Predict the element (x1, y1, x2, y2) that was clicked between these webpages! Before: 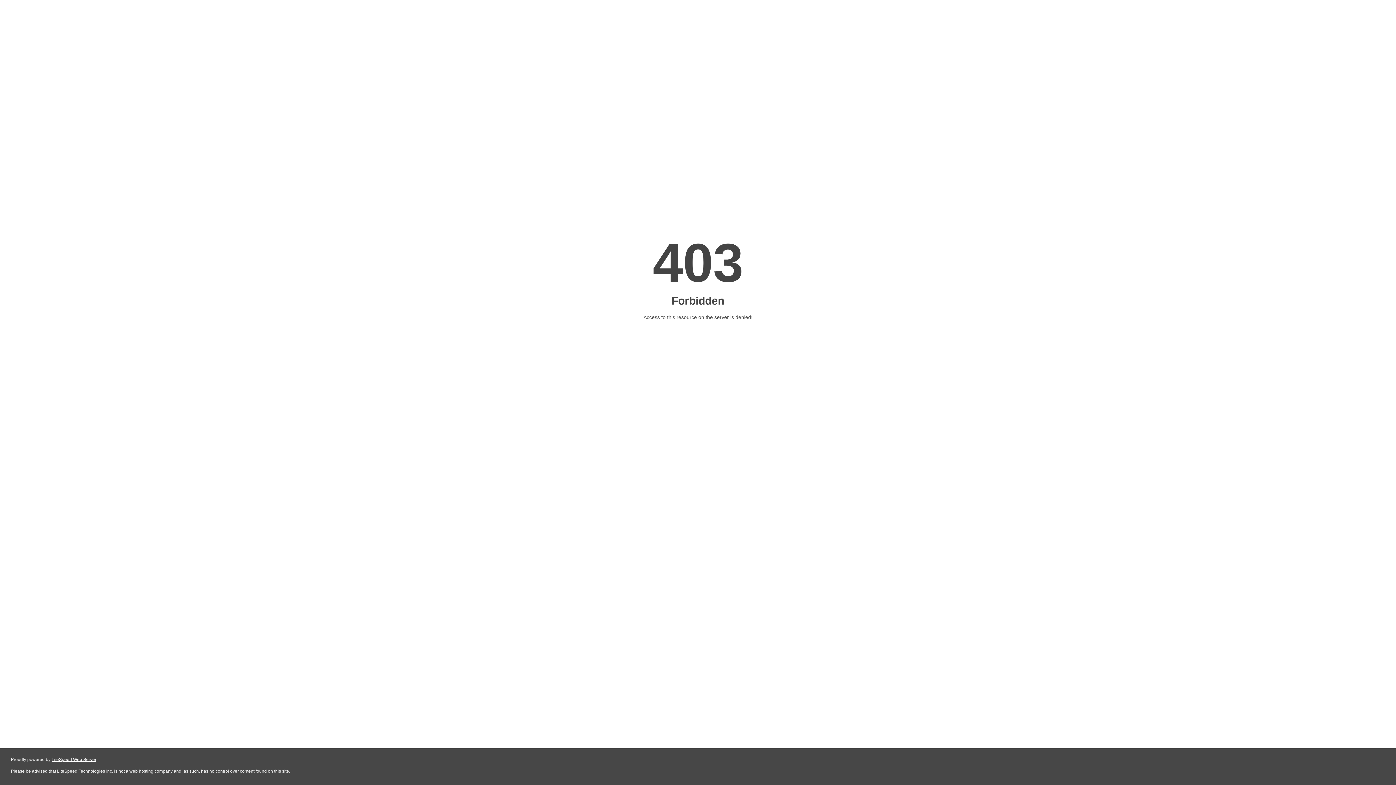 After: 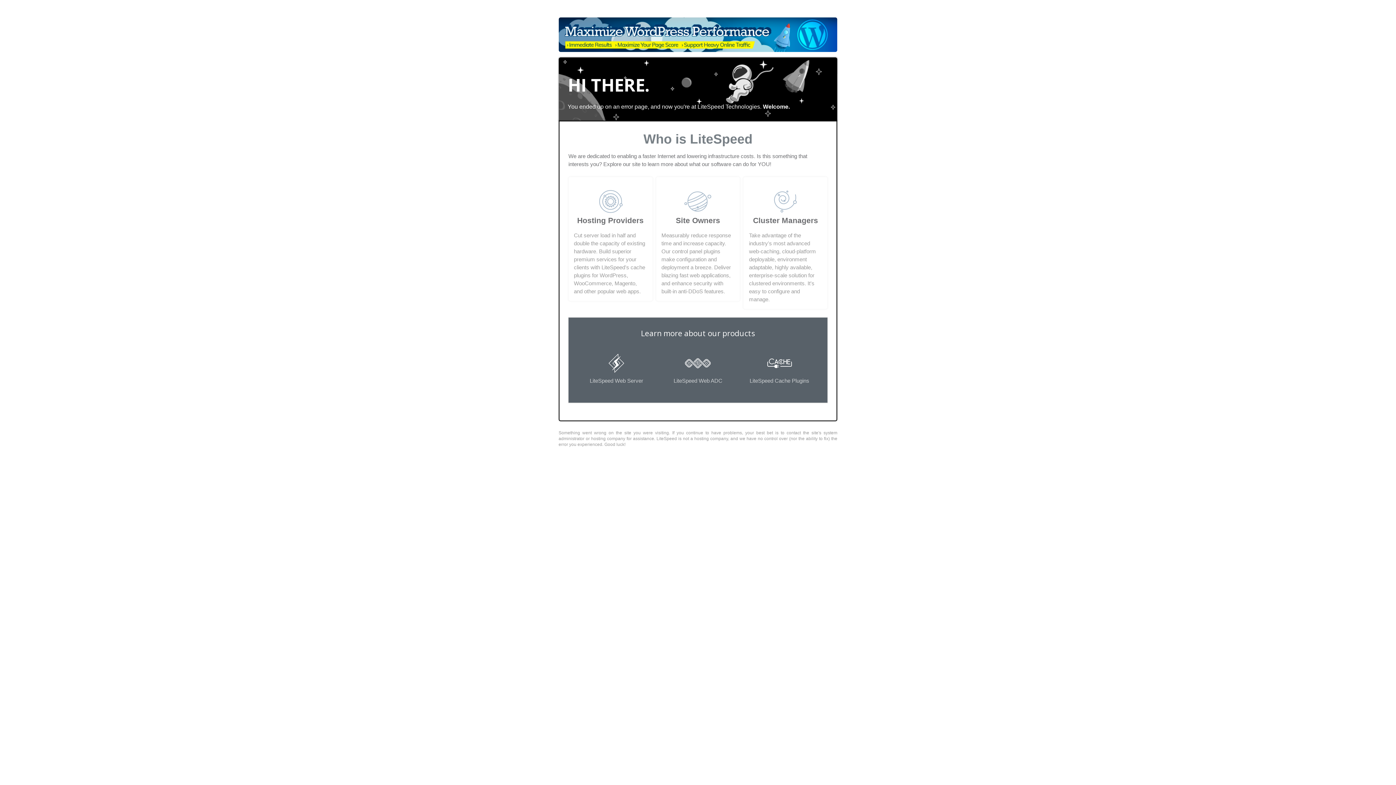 Action: label: LiteSpeed Web Server bbox: (51, 757, 96, 762)